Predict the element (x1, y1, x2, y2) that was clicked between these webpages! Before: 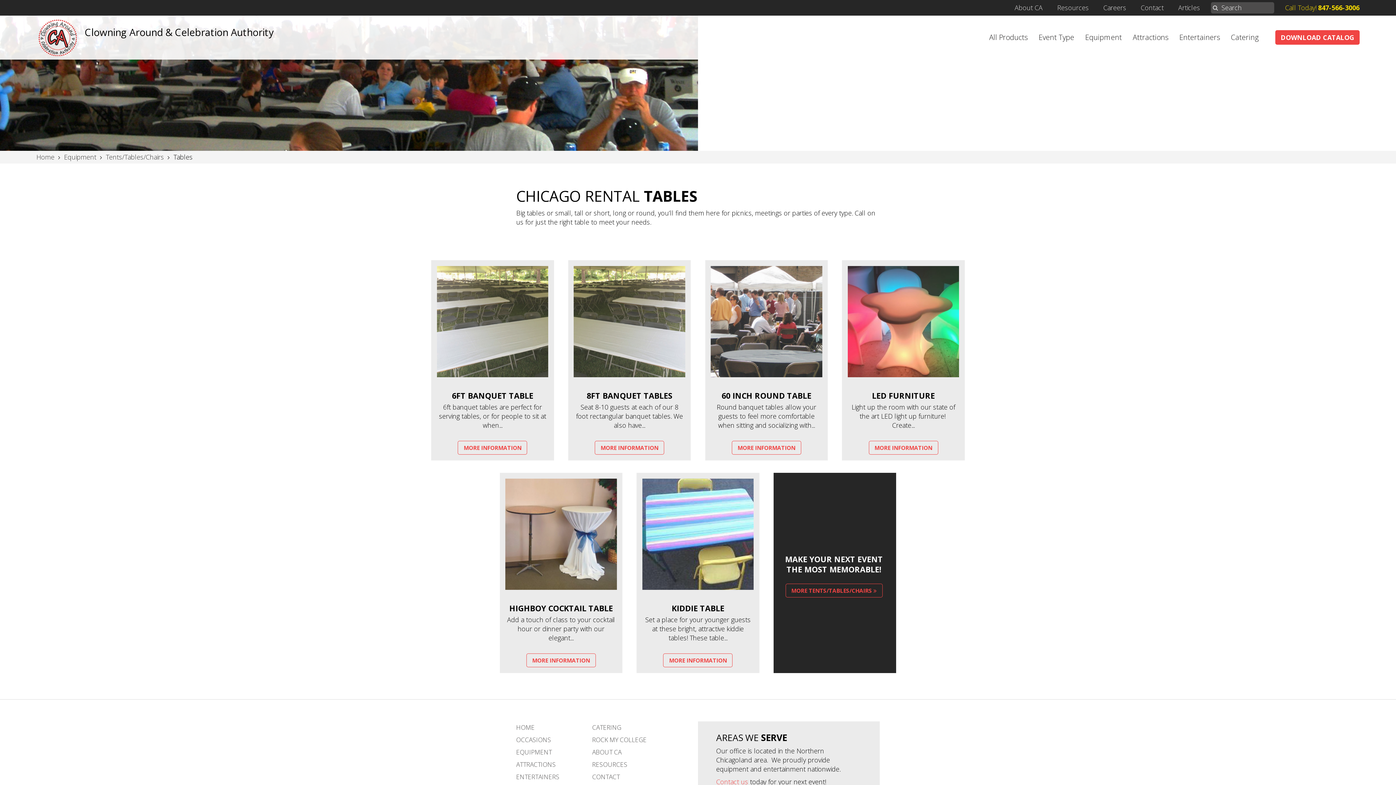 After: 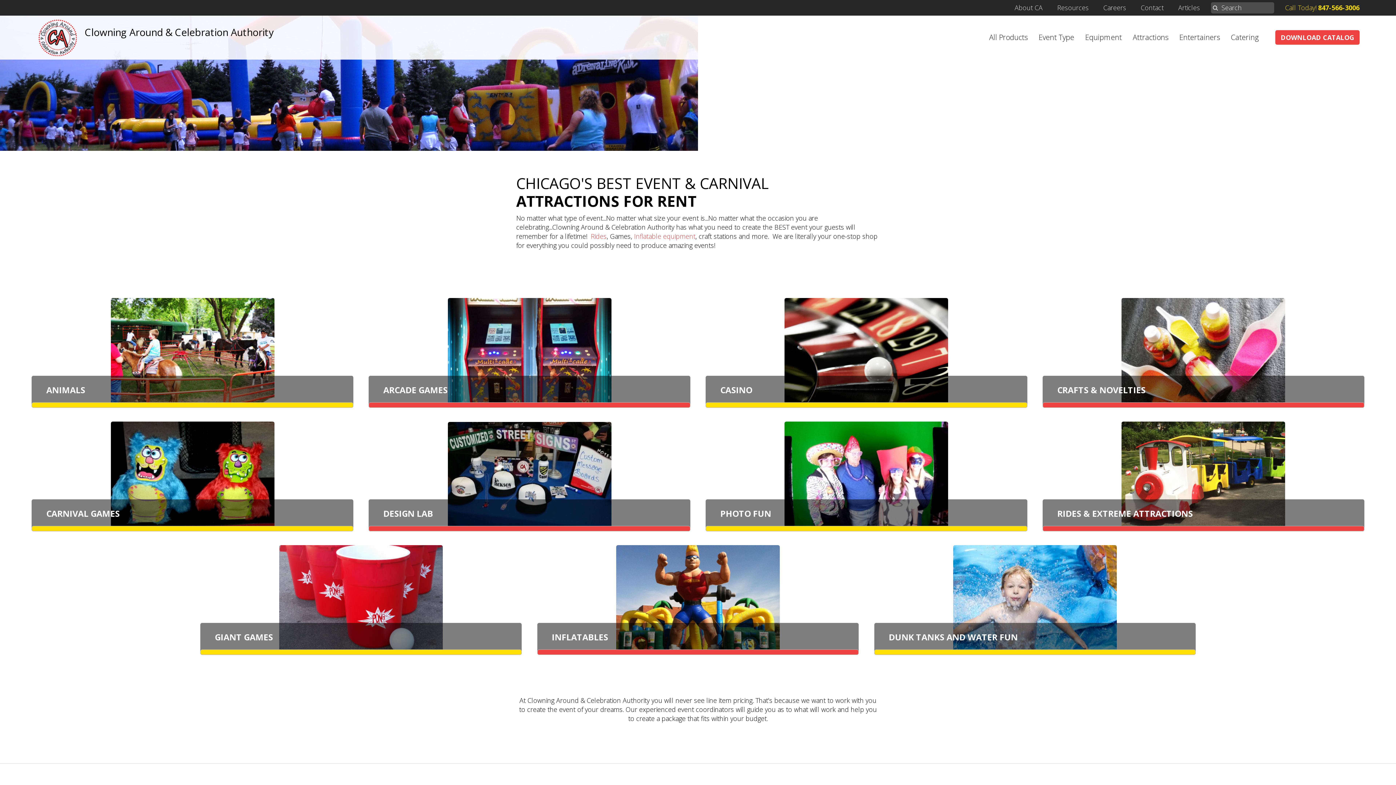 Action: label: ATTRACTIONS bbox: (516, 760, 556, 769)